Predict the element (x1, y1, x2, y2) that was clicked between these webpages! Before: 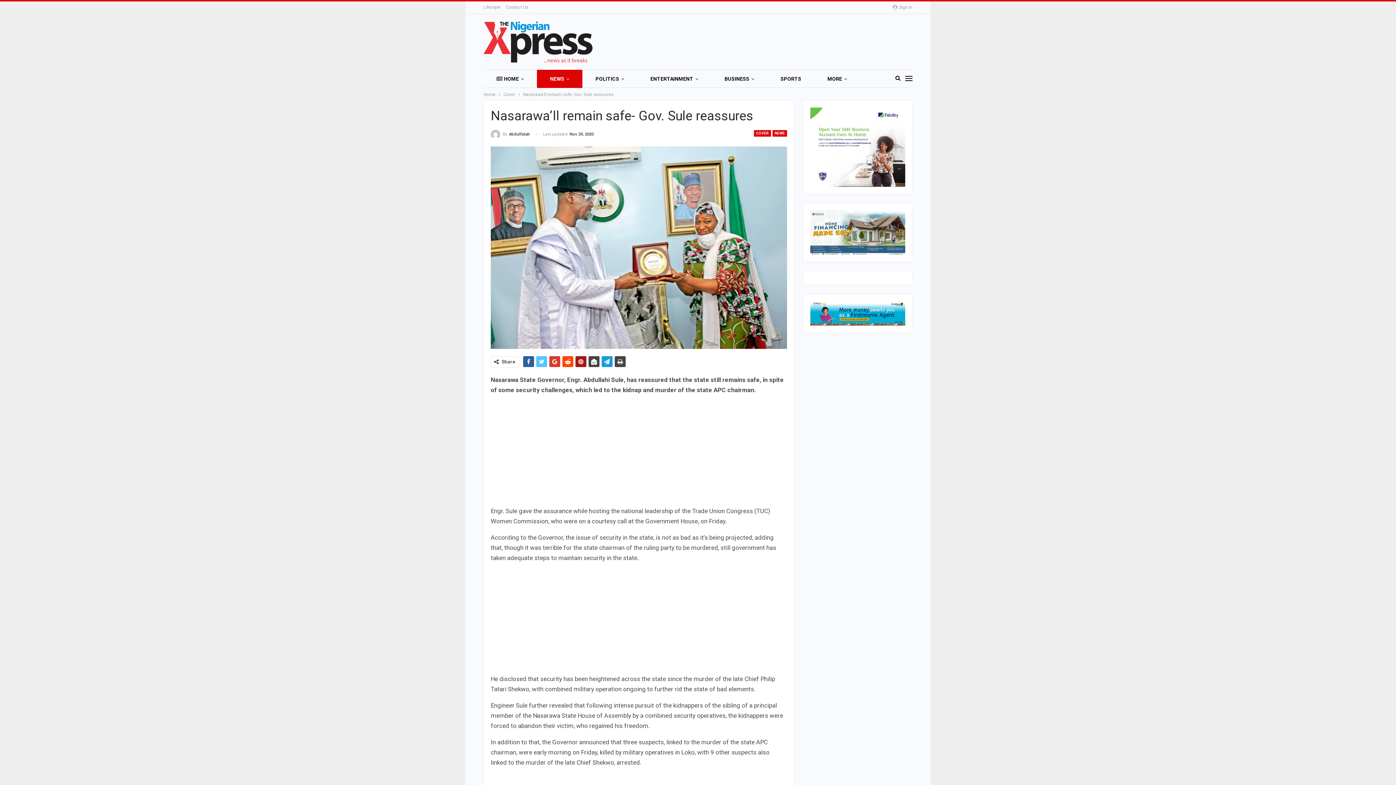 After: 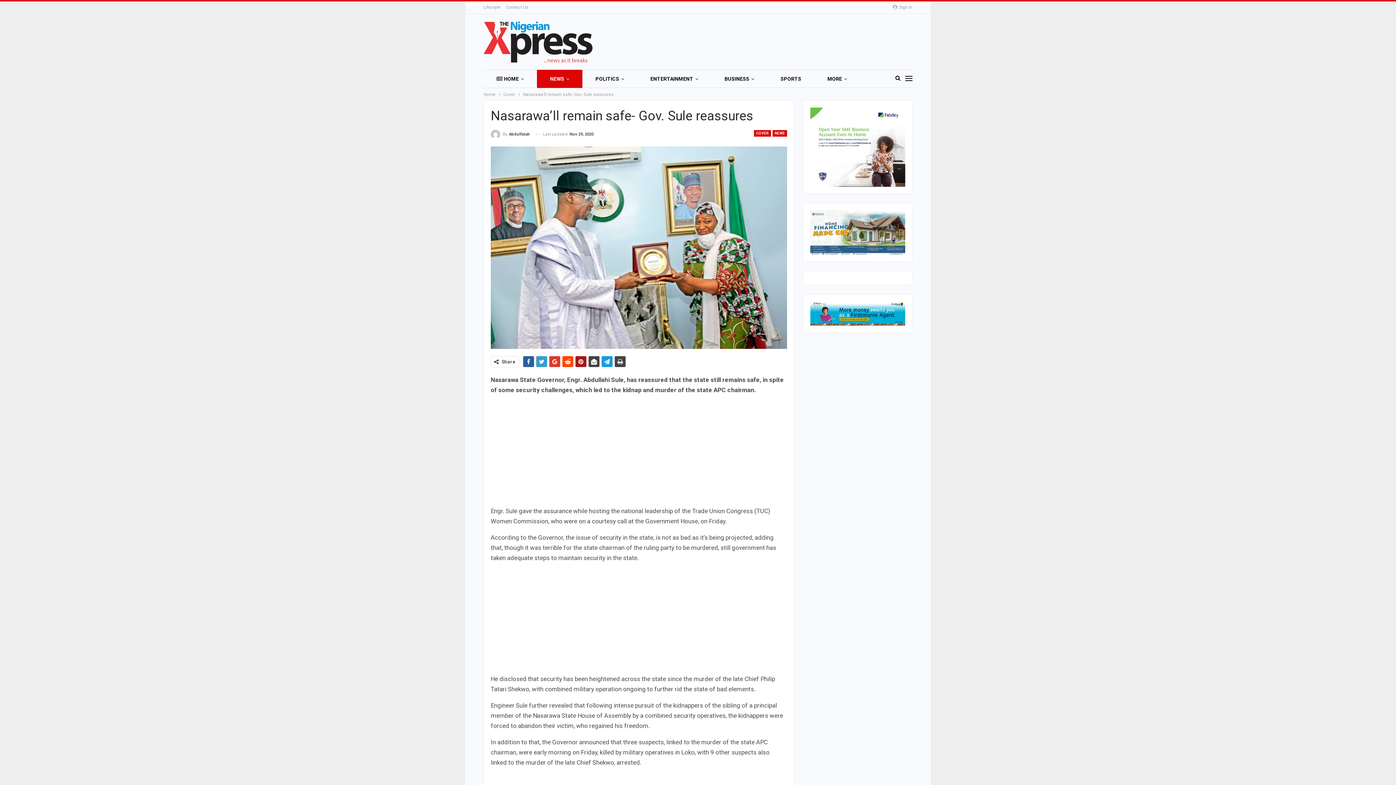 Action: bbox: (536, 356, 547, 367)